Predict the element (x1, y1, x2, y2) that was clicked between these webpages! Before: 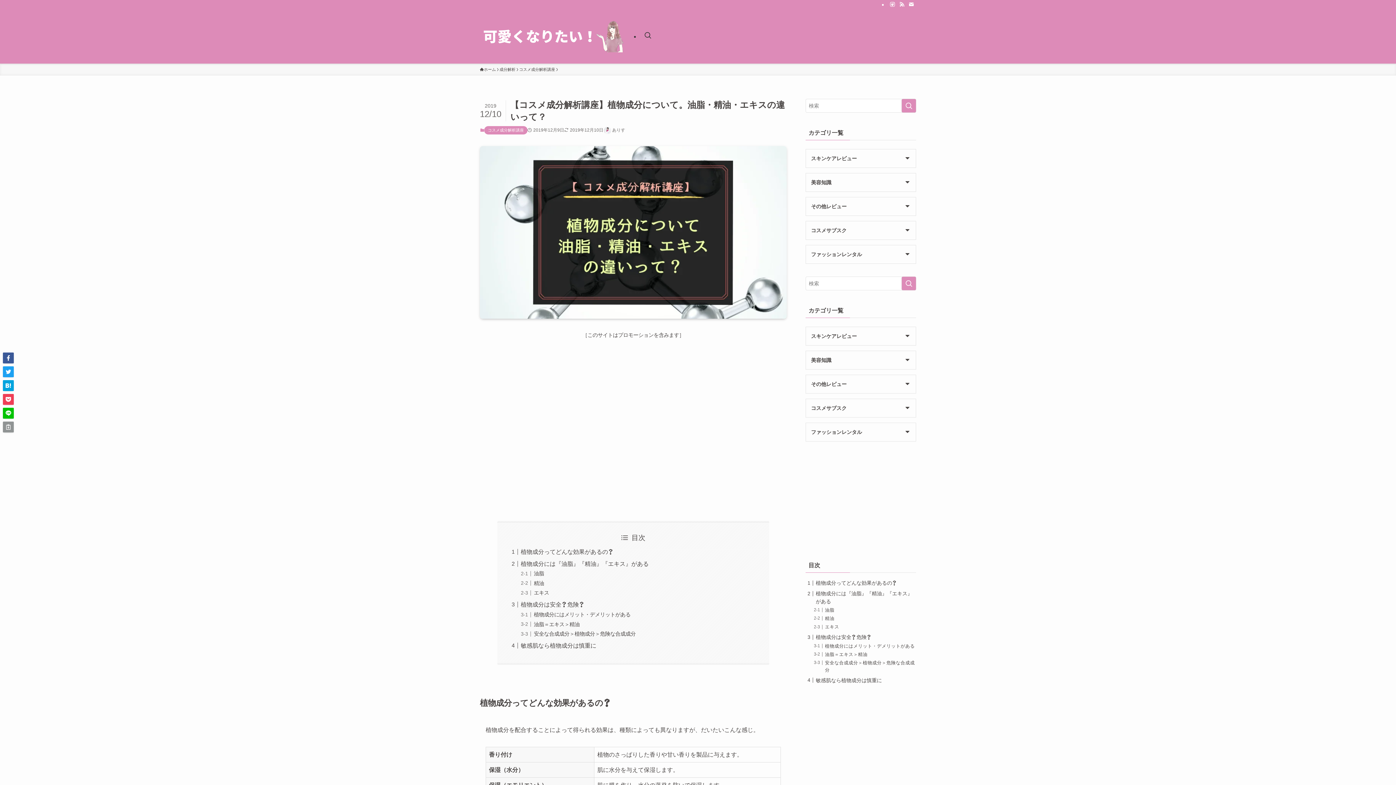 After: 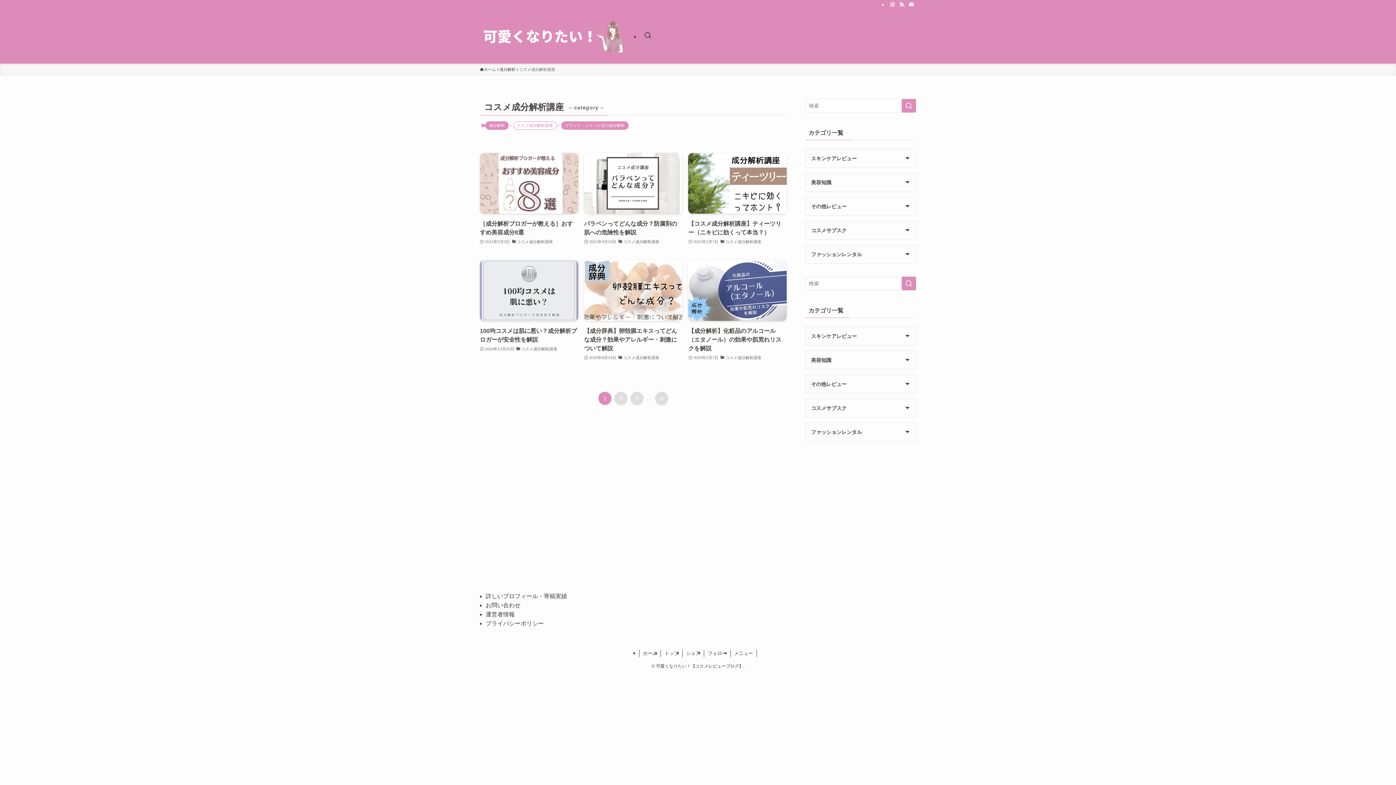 Action: bbox: (484, 126, 527, 134) label: コスメ成分解析講座